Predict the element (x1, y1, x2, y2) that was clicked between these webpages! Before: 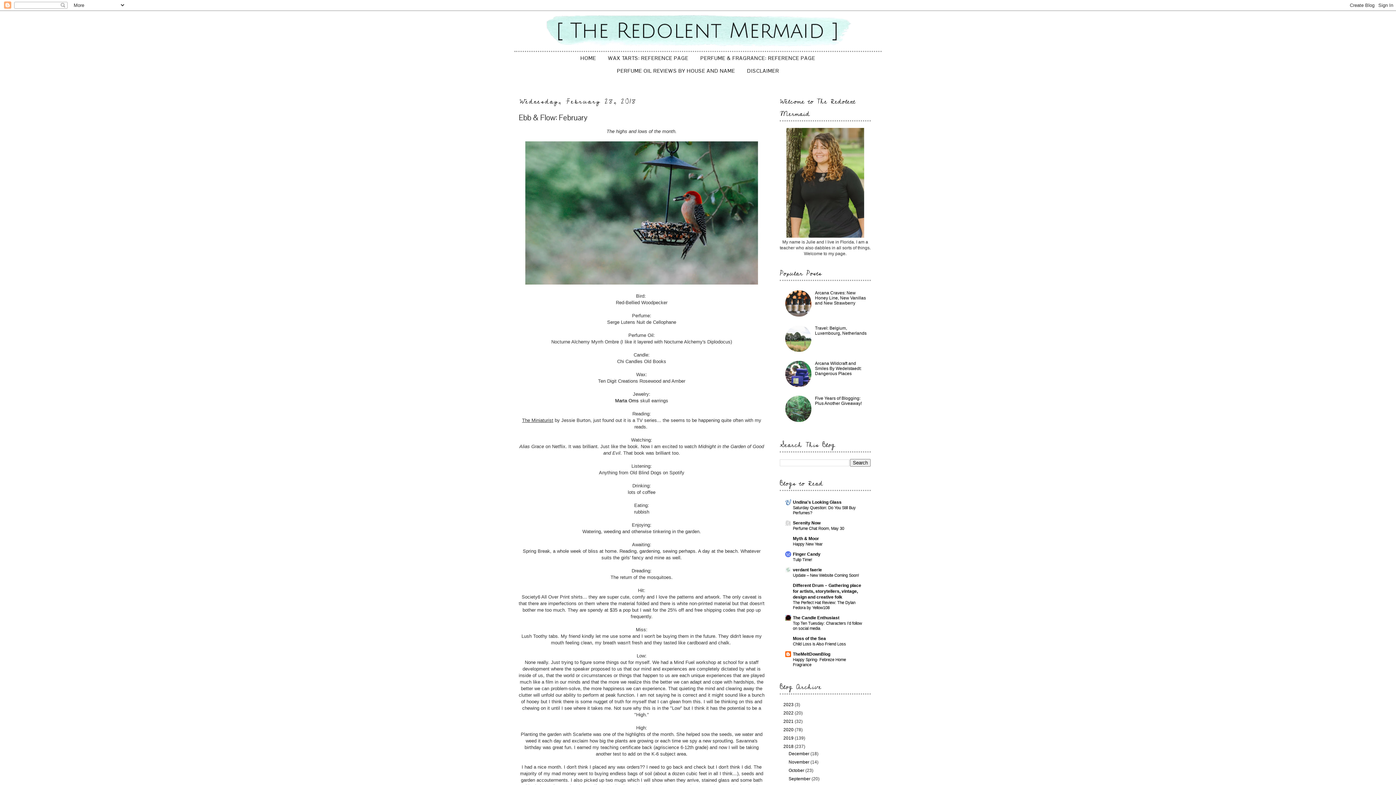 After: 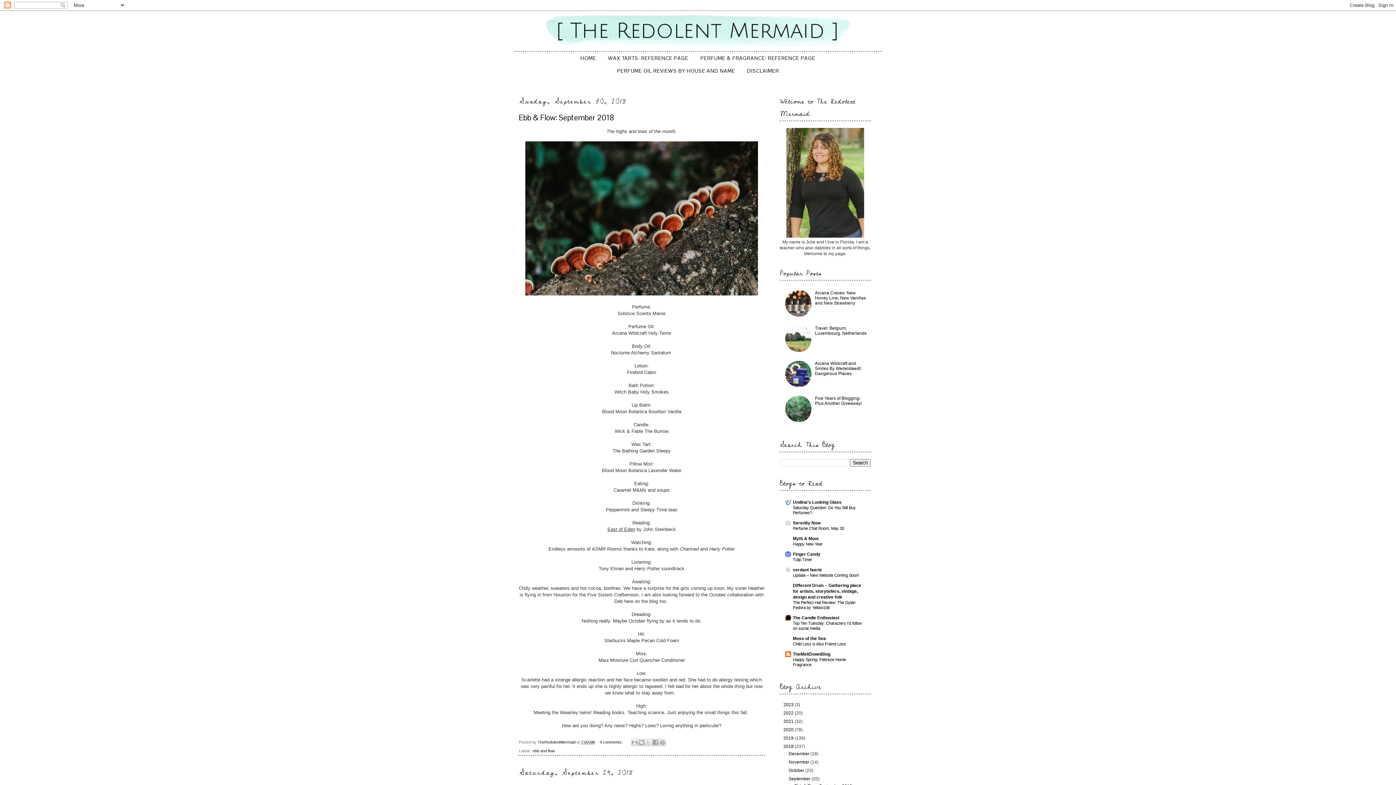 Action: label: September bbox: (788, 776, 810, 781)